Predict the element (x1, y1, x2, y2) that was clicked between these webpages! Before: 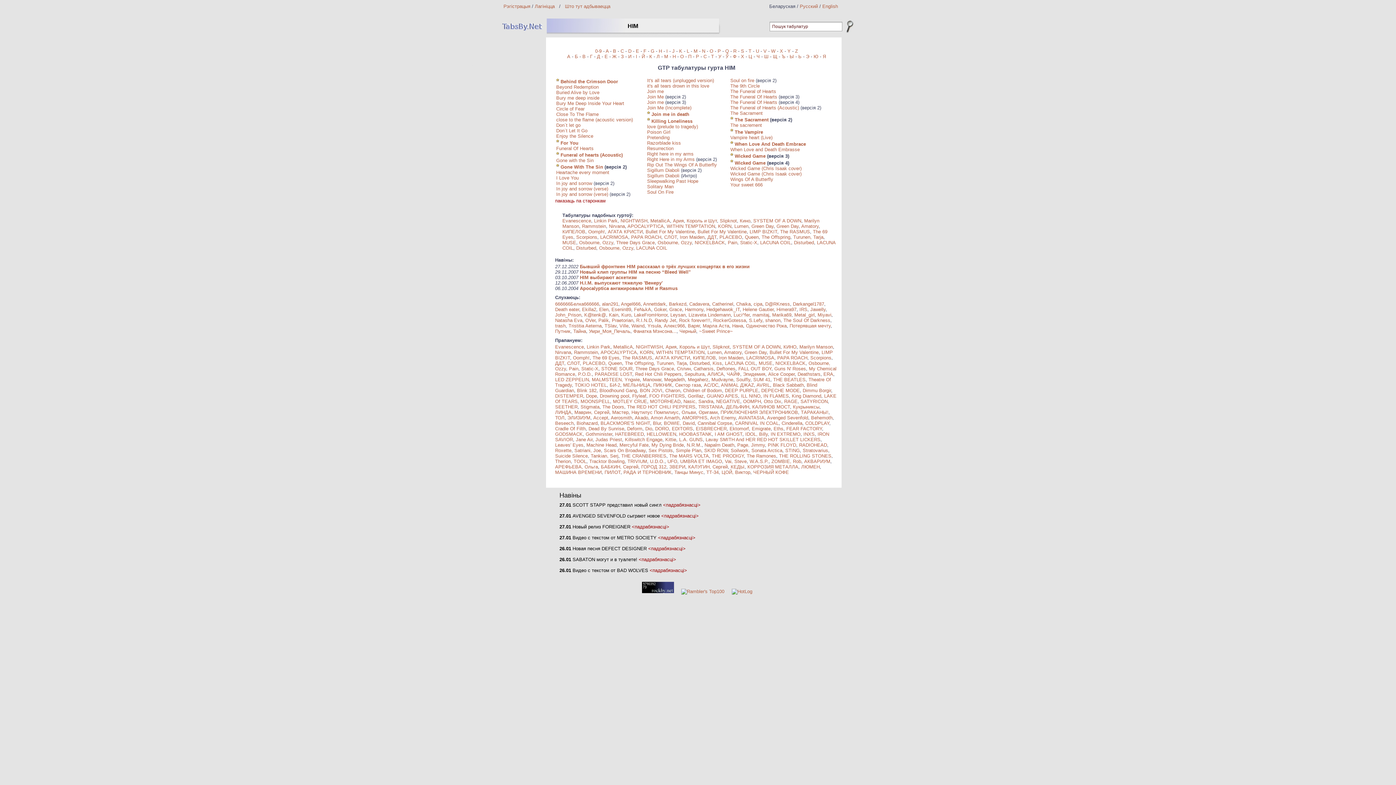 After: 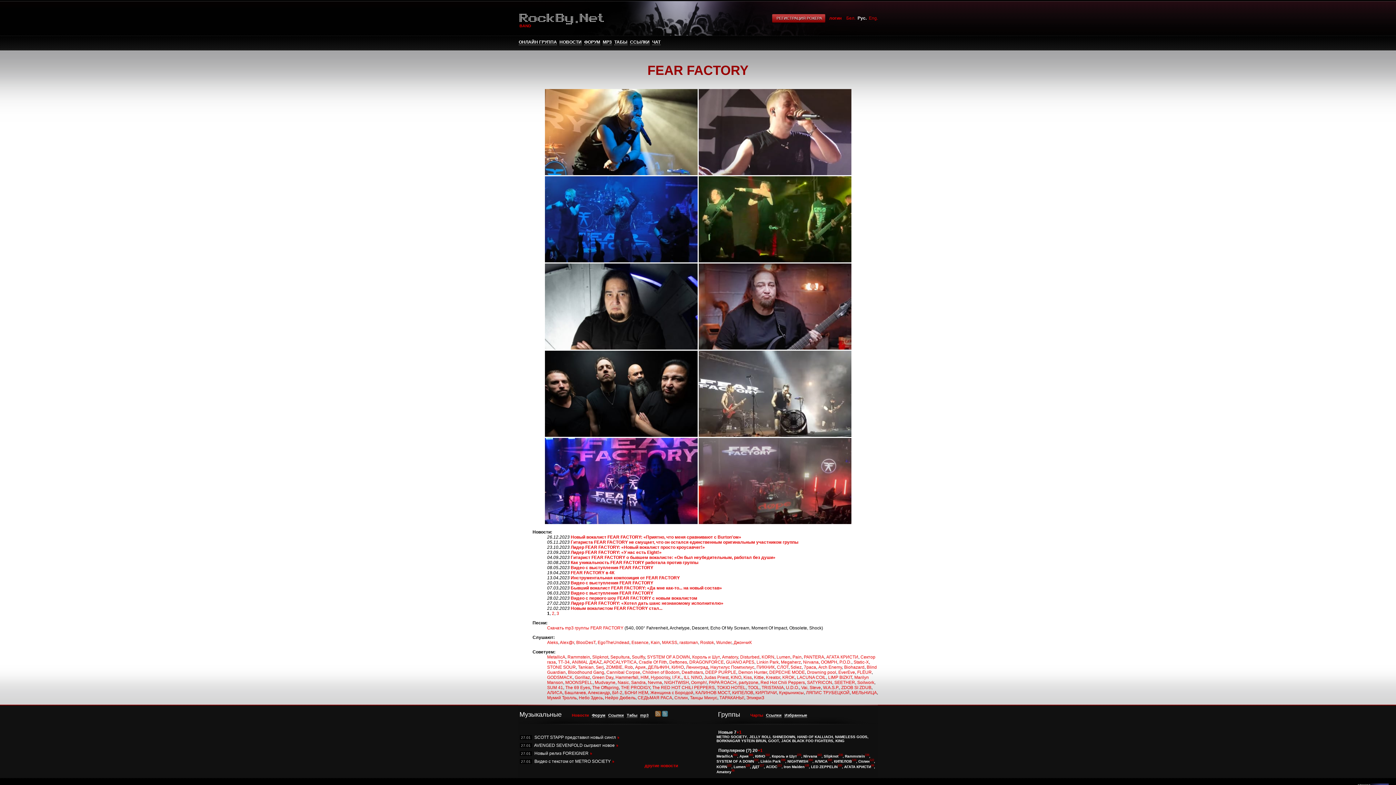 Action: label: FEAR FACTORY bbox: (786, 426, 822, 431)